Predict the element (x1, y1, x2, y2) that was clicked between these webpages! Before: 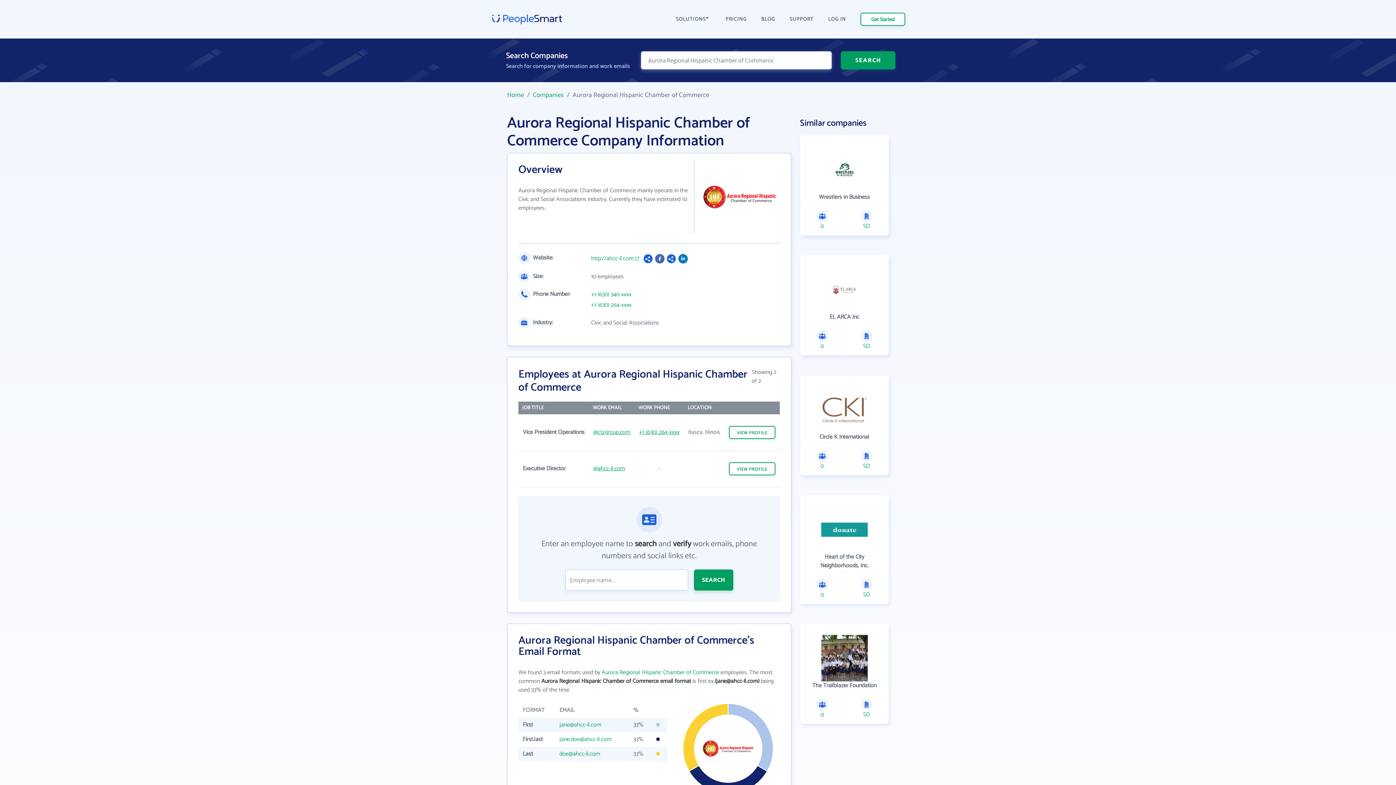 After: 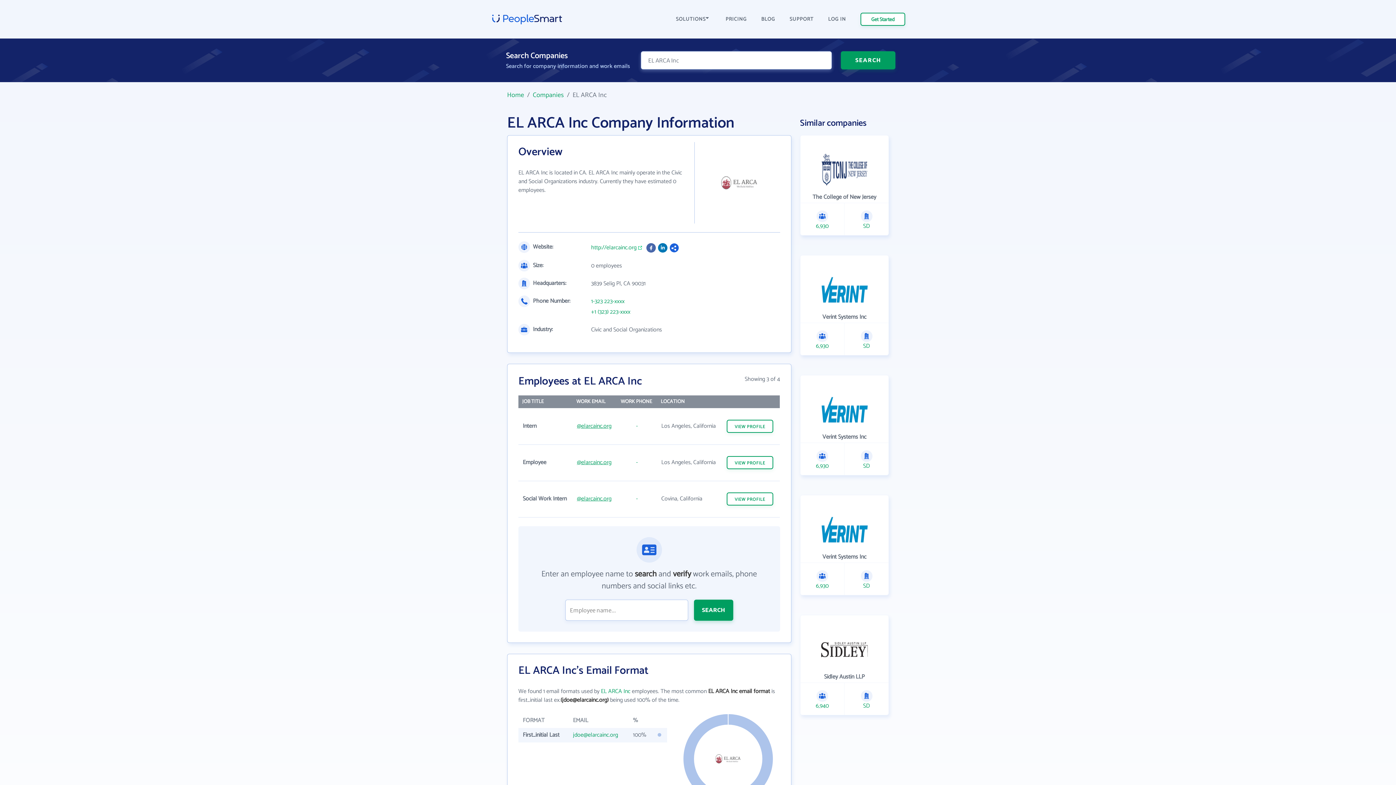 Action: bbox: (800, 255, 889, 355) label: EL ARCA Inc

0

SD